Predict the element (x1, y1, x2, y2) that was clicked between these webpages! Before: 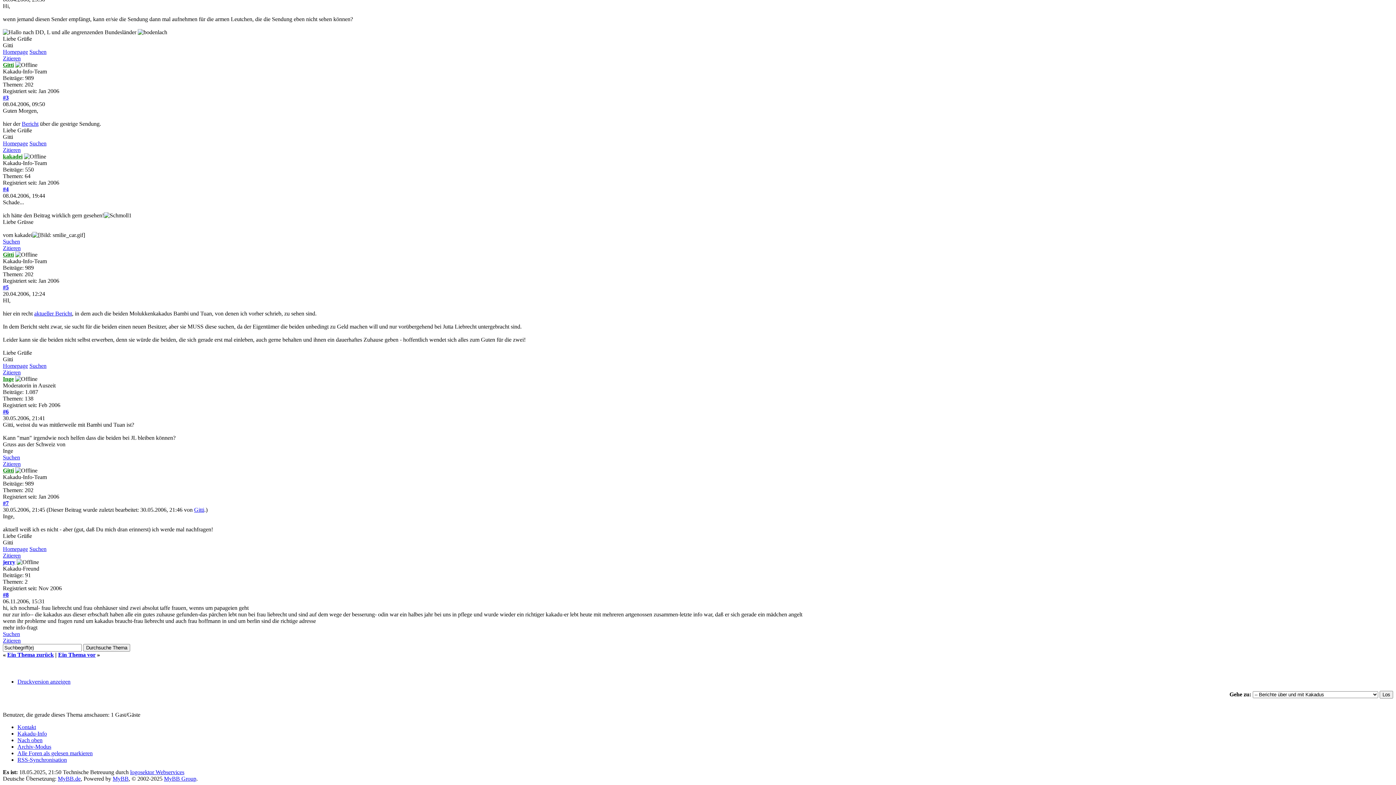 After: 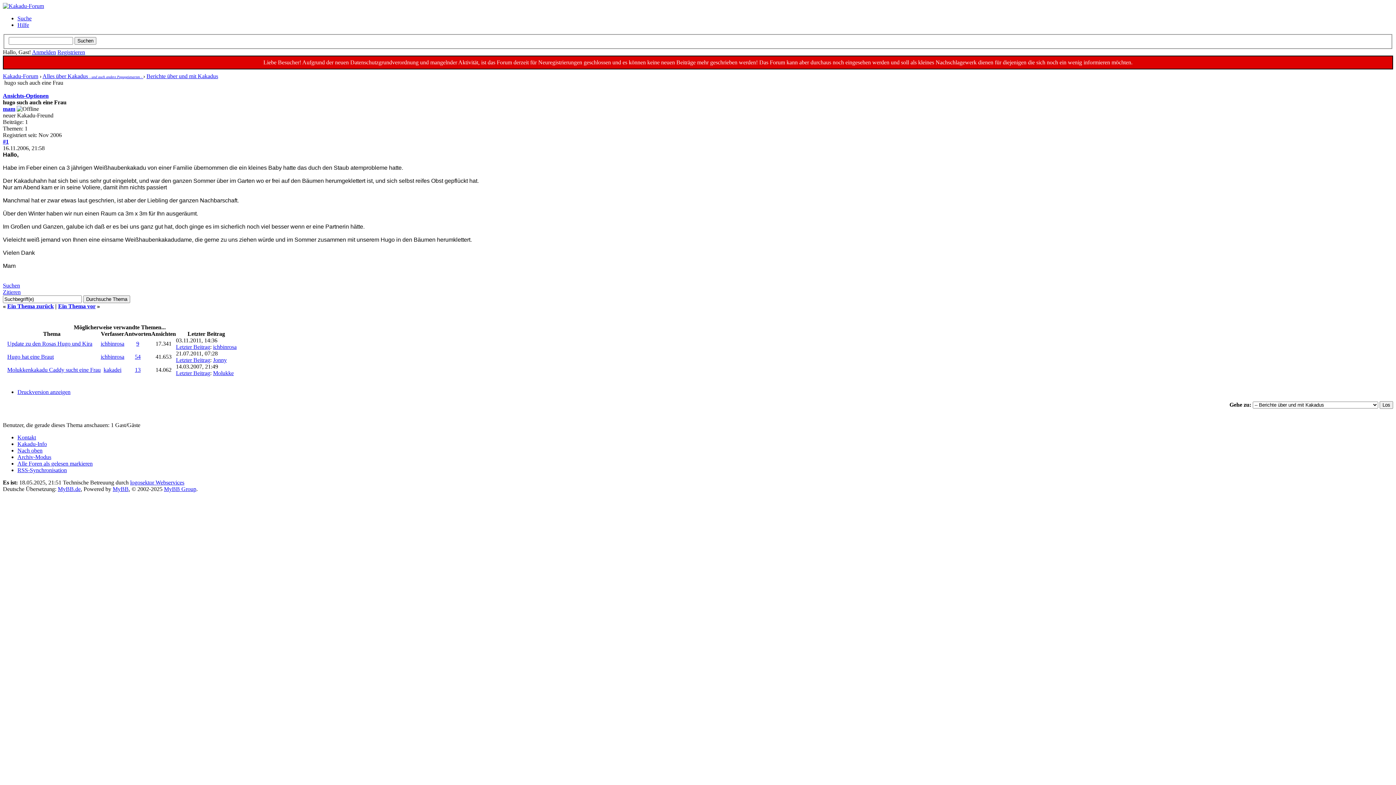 Action: label: Ein Thema vor bbox: (58, 651, 95, 658)